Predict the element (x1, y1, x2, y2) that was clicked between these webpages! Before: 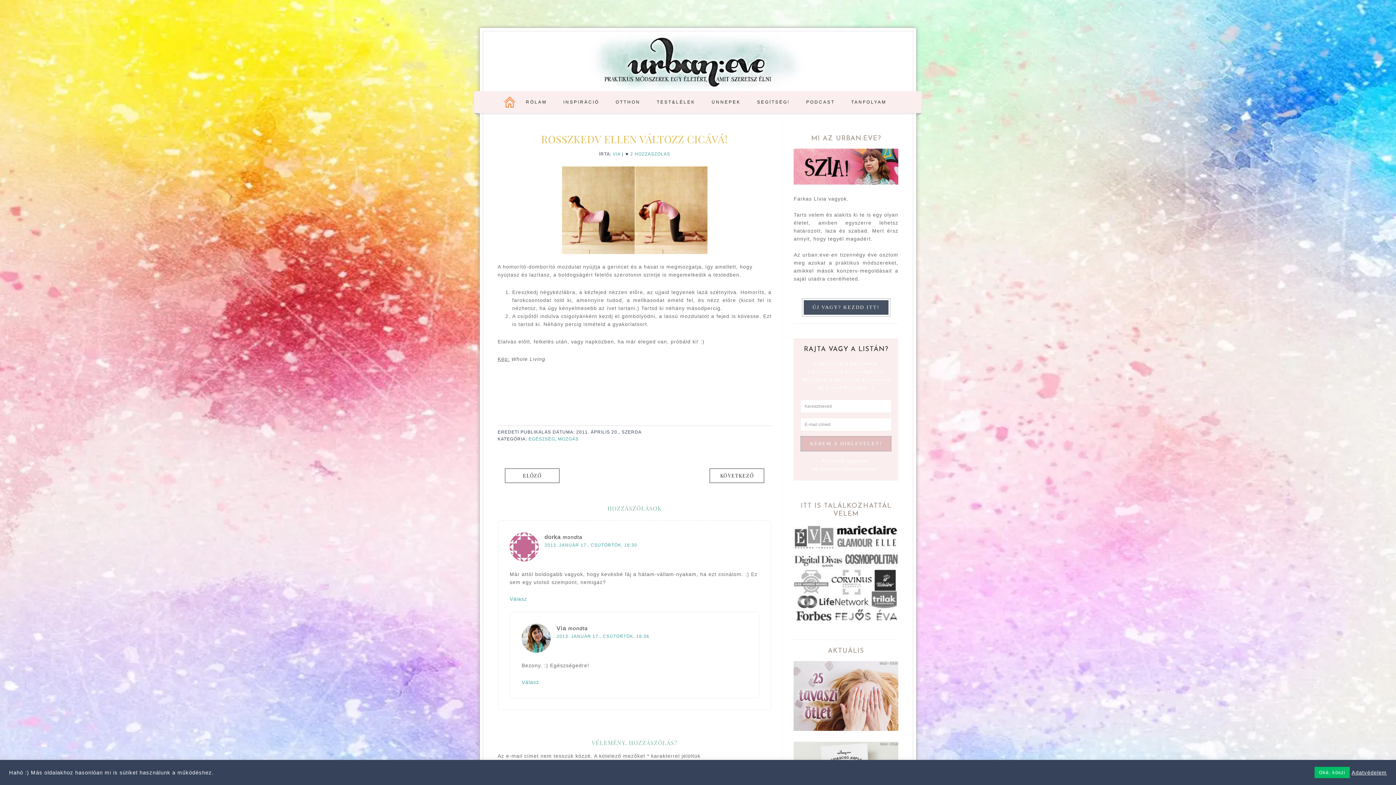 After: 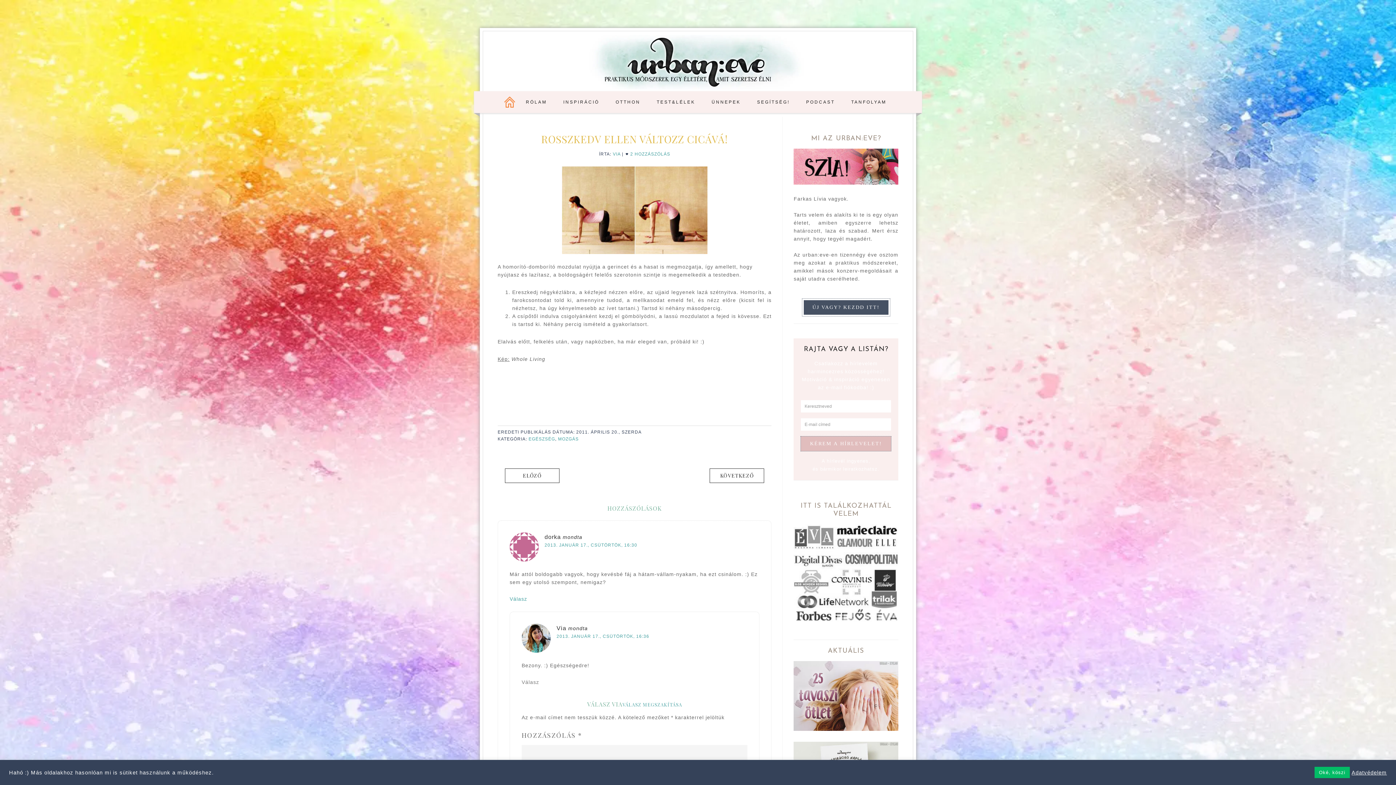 Action: bbox: (521, 679, 539, 685) label: Válasz Via